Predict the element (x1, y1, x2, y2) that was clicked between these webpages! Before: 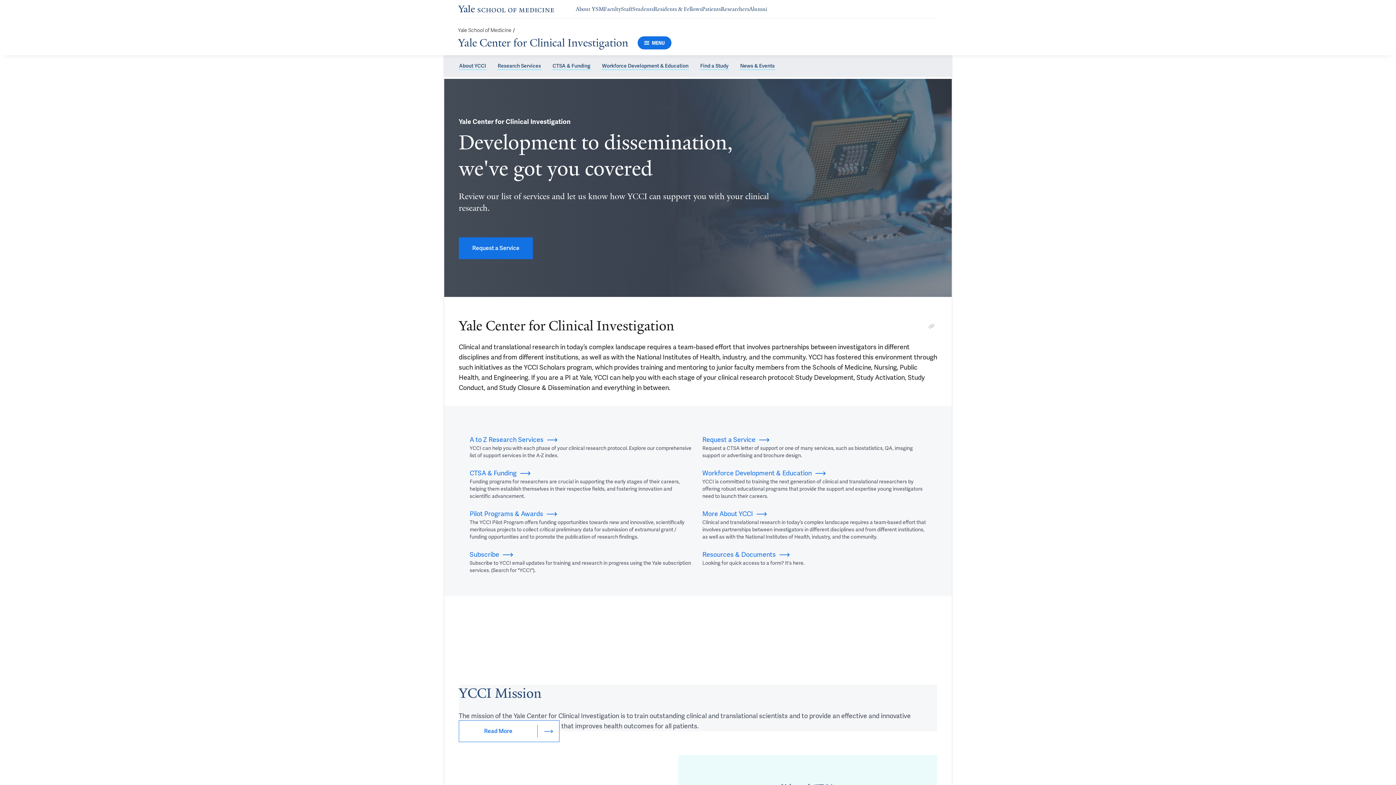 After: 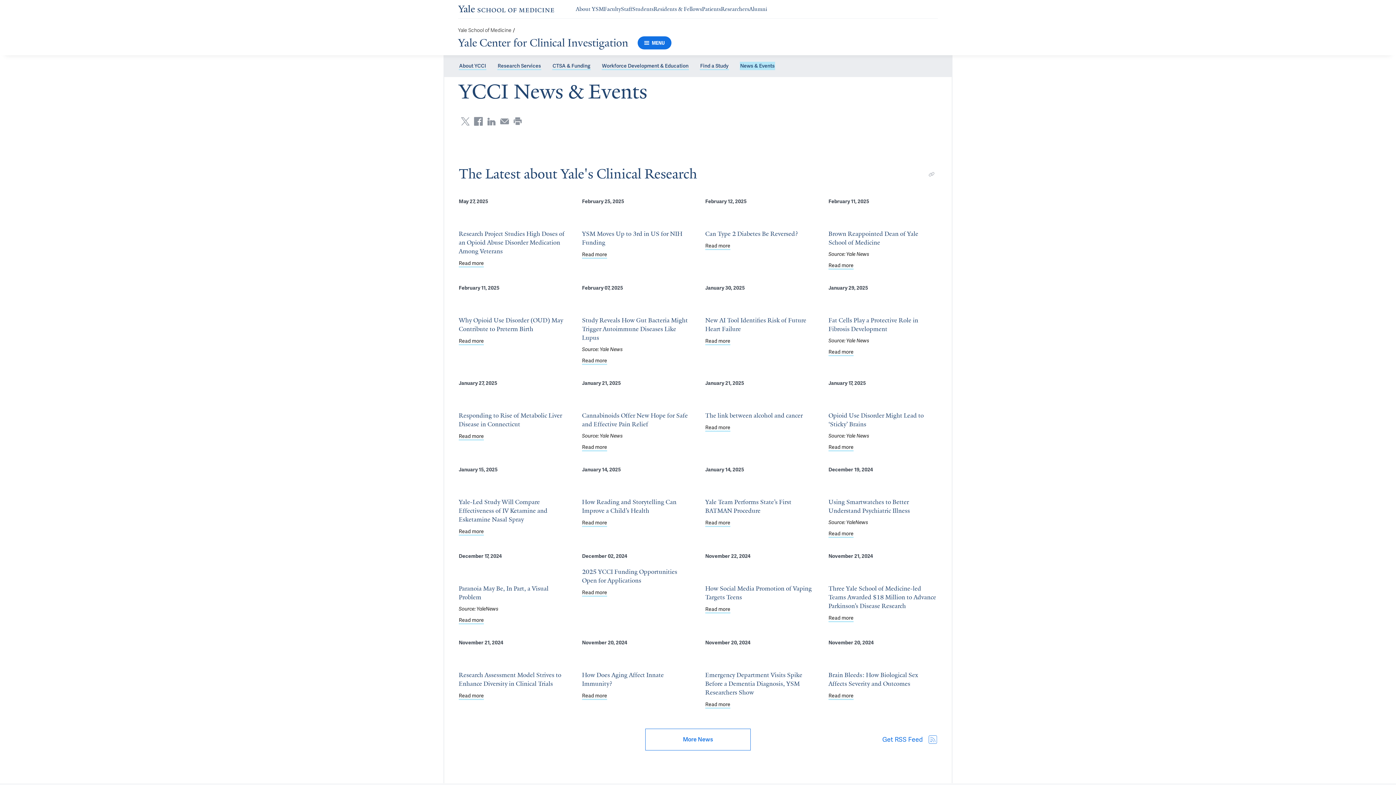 Action: label: News & Events bbox: (740, 61, 775, 70)